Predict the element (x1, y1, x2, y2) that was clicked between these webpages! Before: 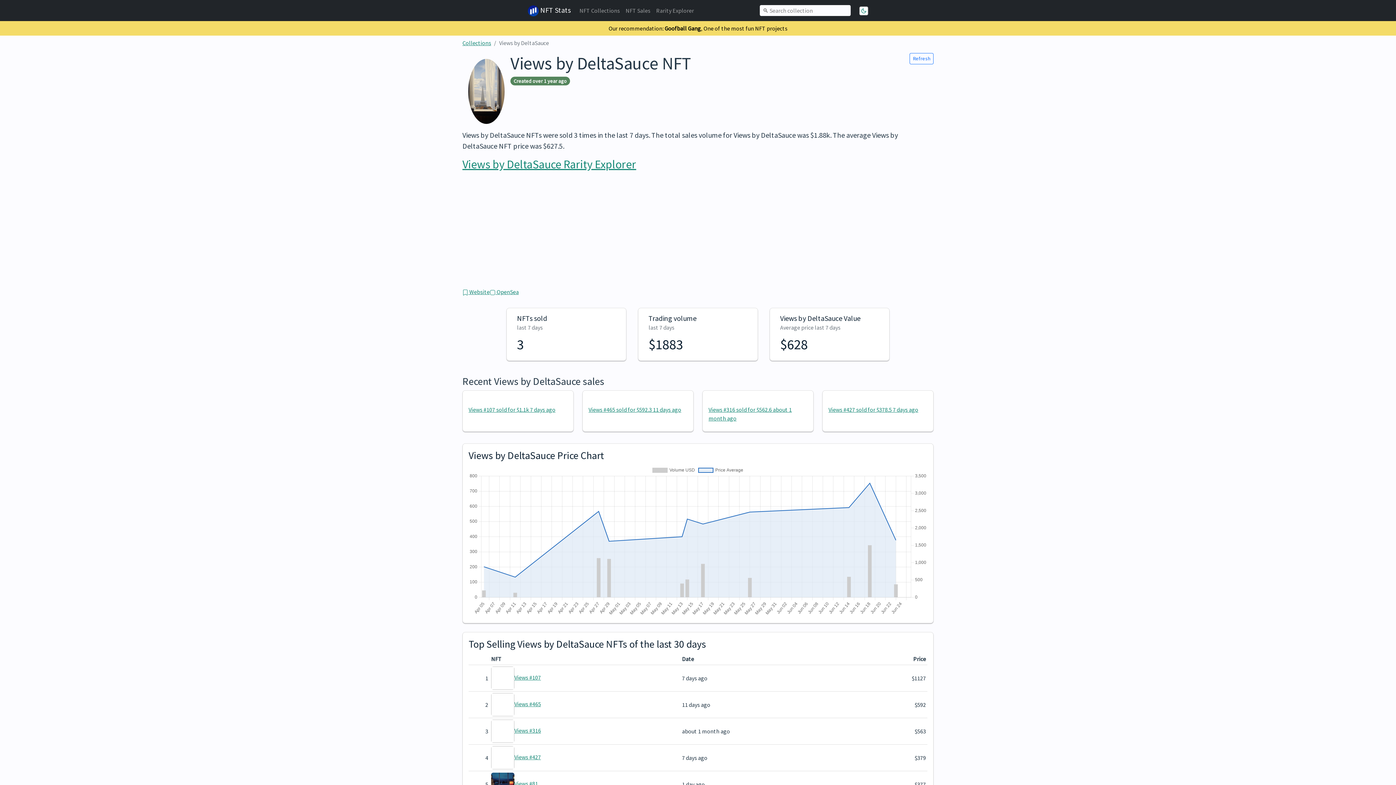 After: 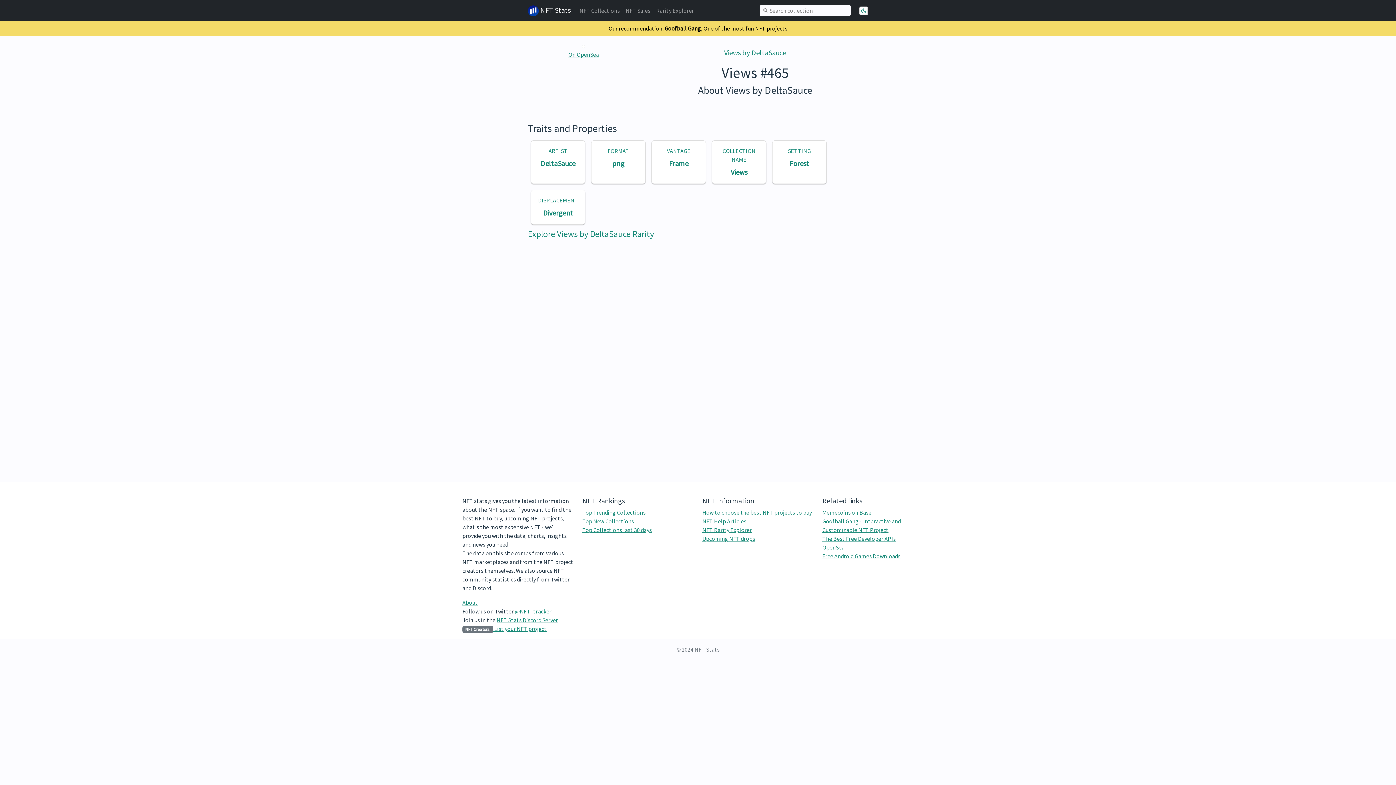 Action: bbox: (582, 390, 693, 399)